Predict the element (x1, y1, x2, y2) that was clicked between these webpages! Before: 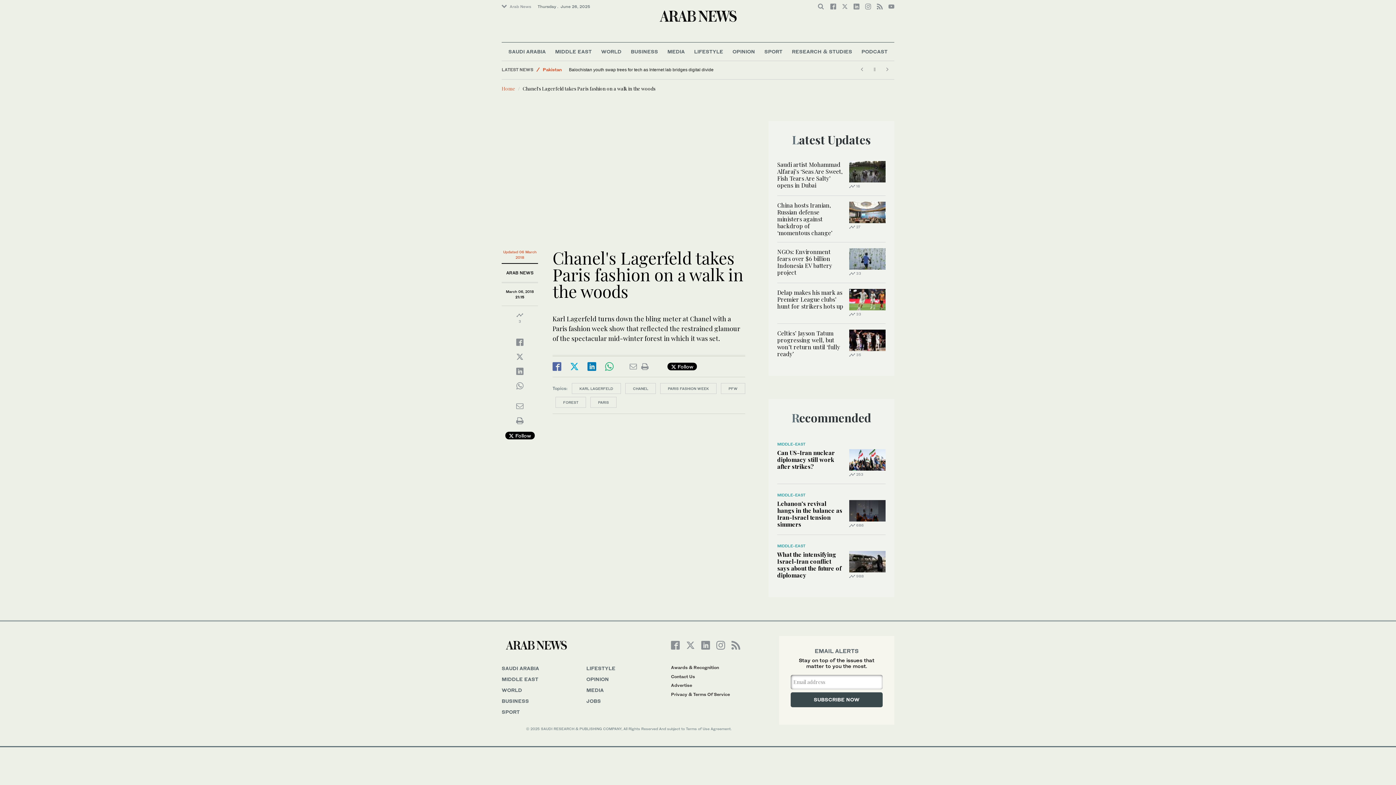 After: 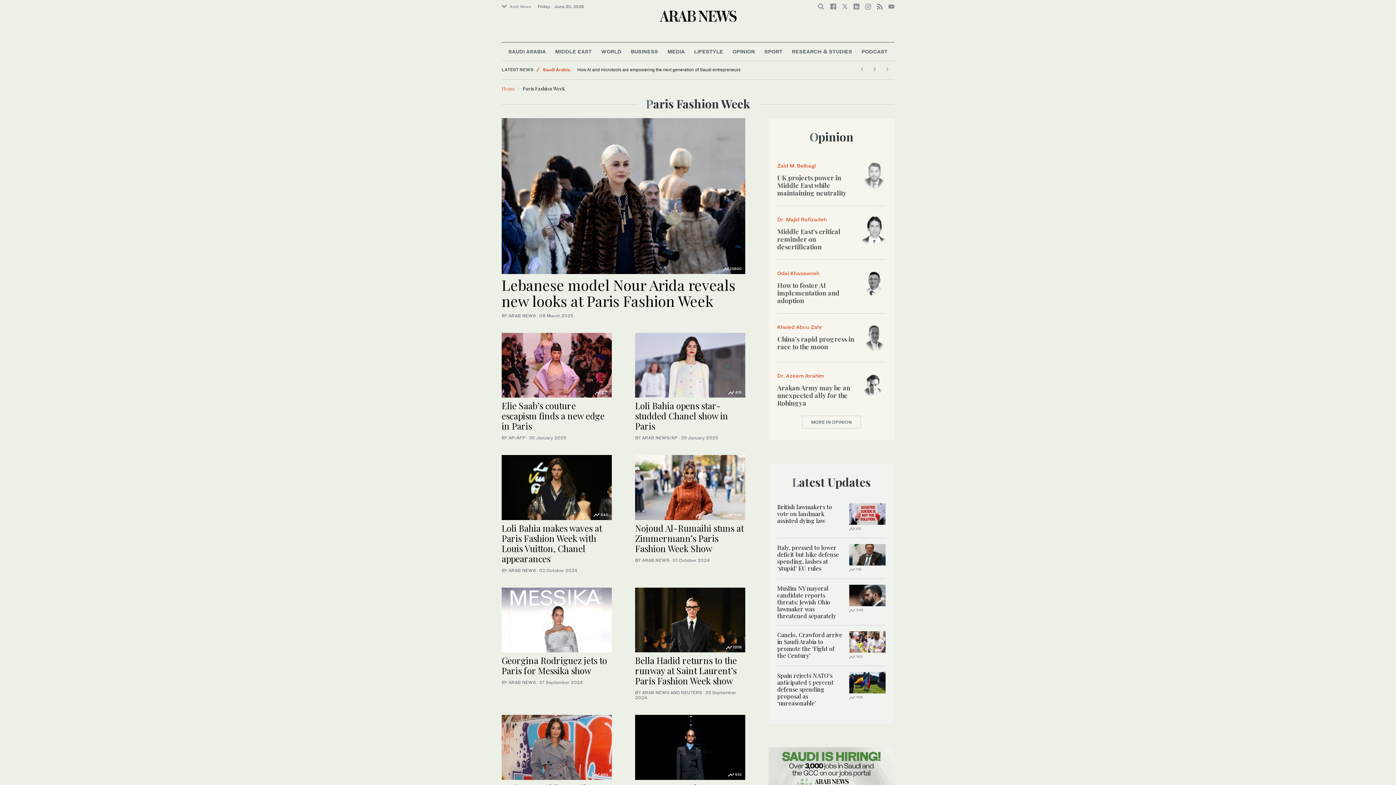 Action: bbox: (660, 383, 716, 394) label: PARIS FASHION WEEK